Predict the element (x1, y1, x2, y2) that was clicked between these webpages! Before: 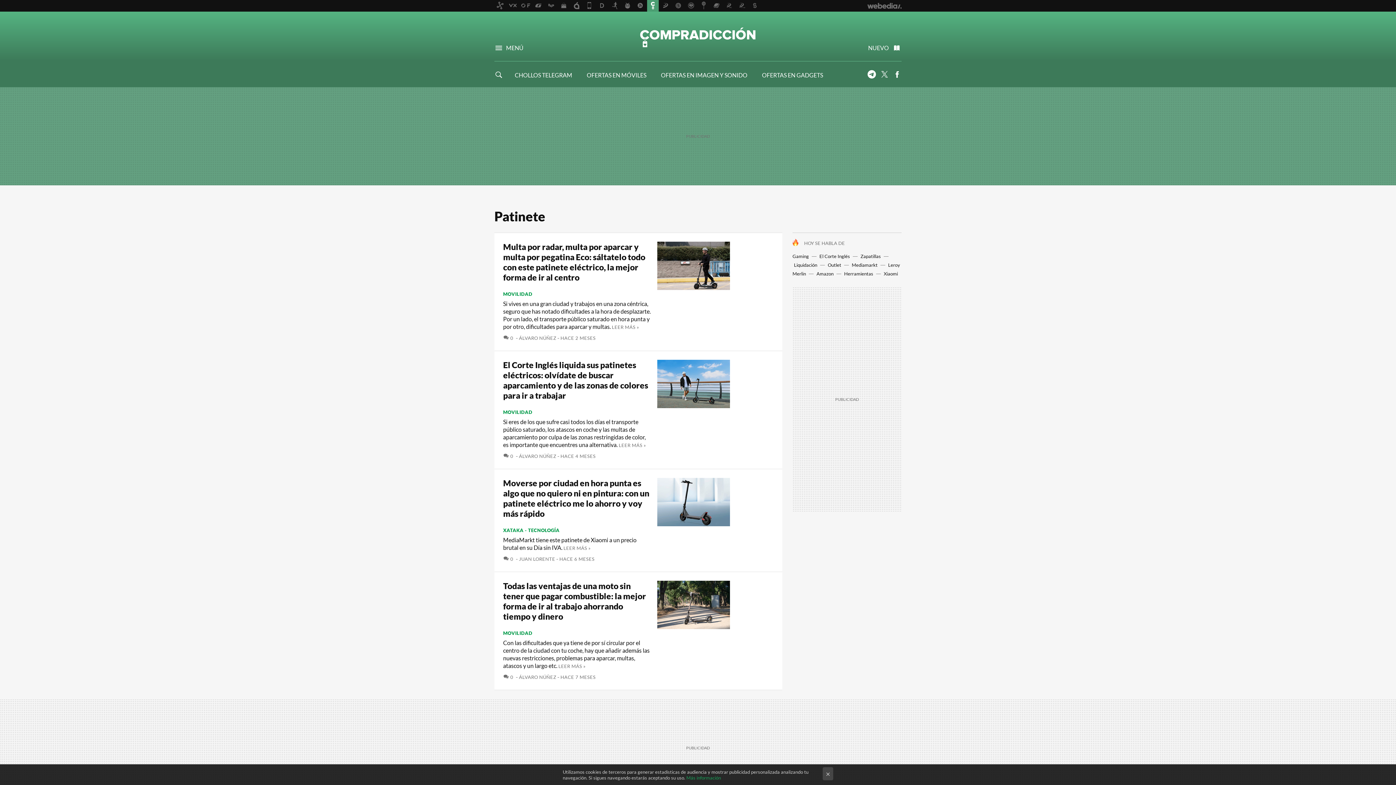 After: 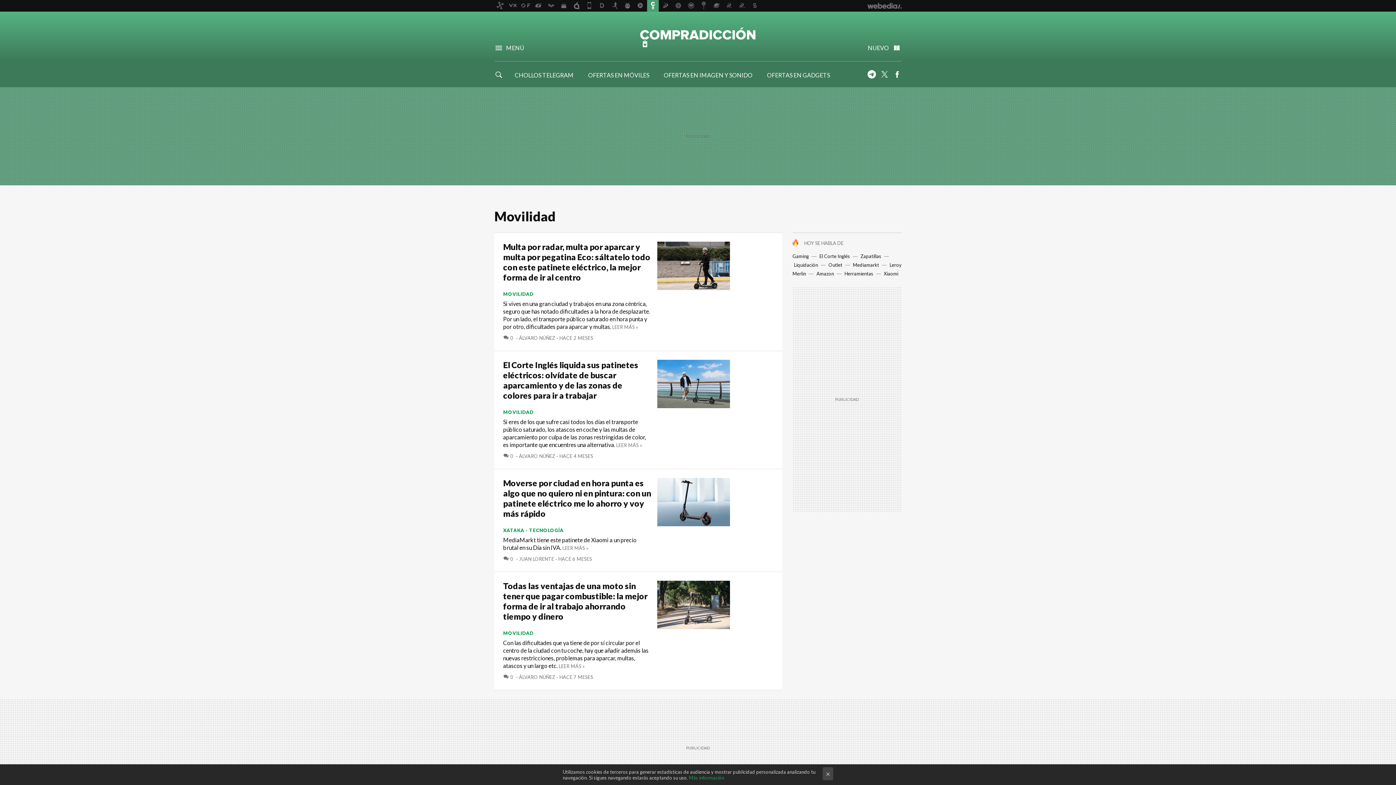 Action: bbox: (503, 409, 651, 415) label: MOVILIDAD